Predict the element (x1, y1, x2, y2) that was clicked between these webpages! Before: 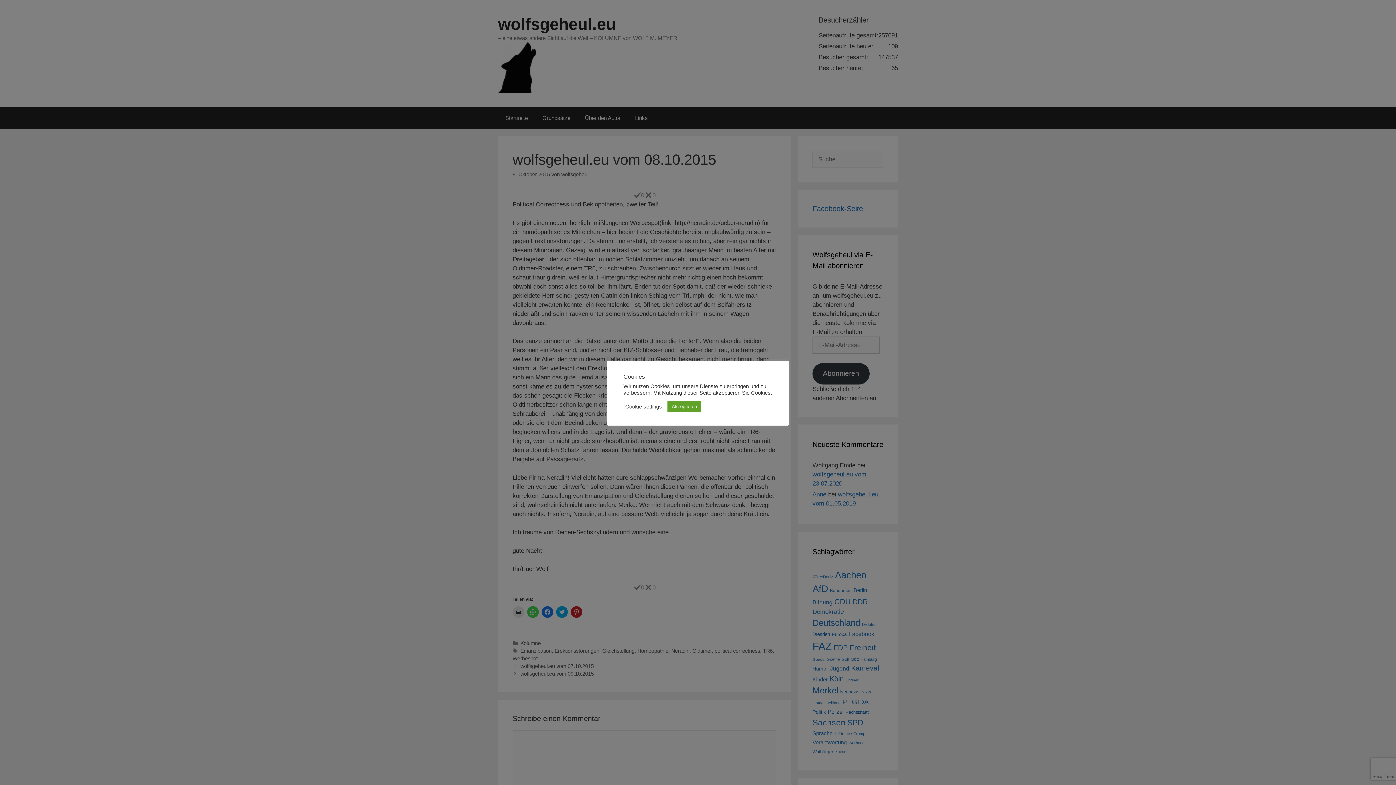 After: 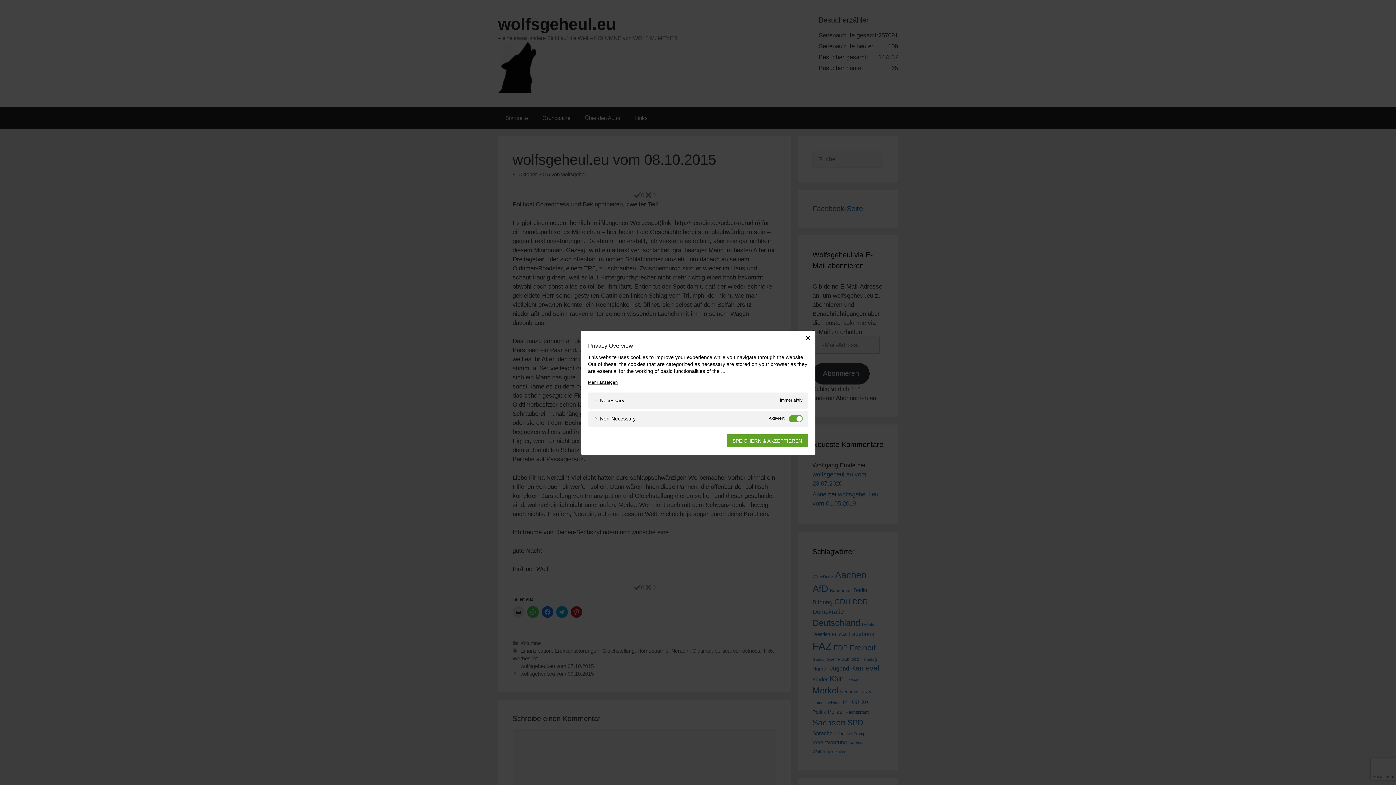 Action: bbox: (625, 403, 662, 410) label: Cookie settings